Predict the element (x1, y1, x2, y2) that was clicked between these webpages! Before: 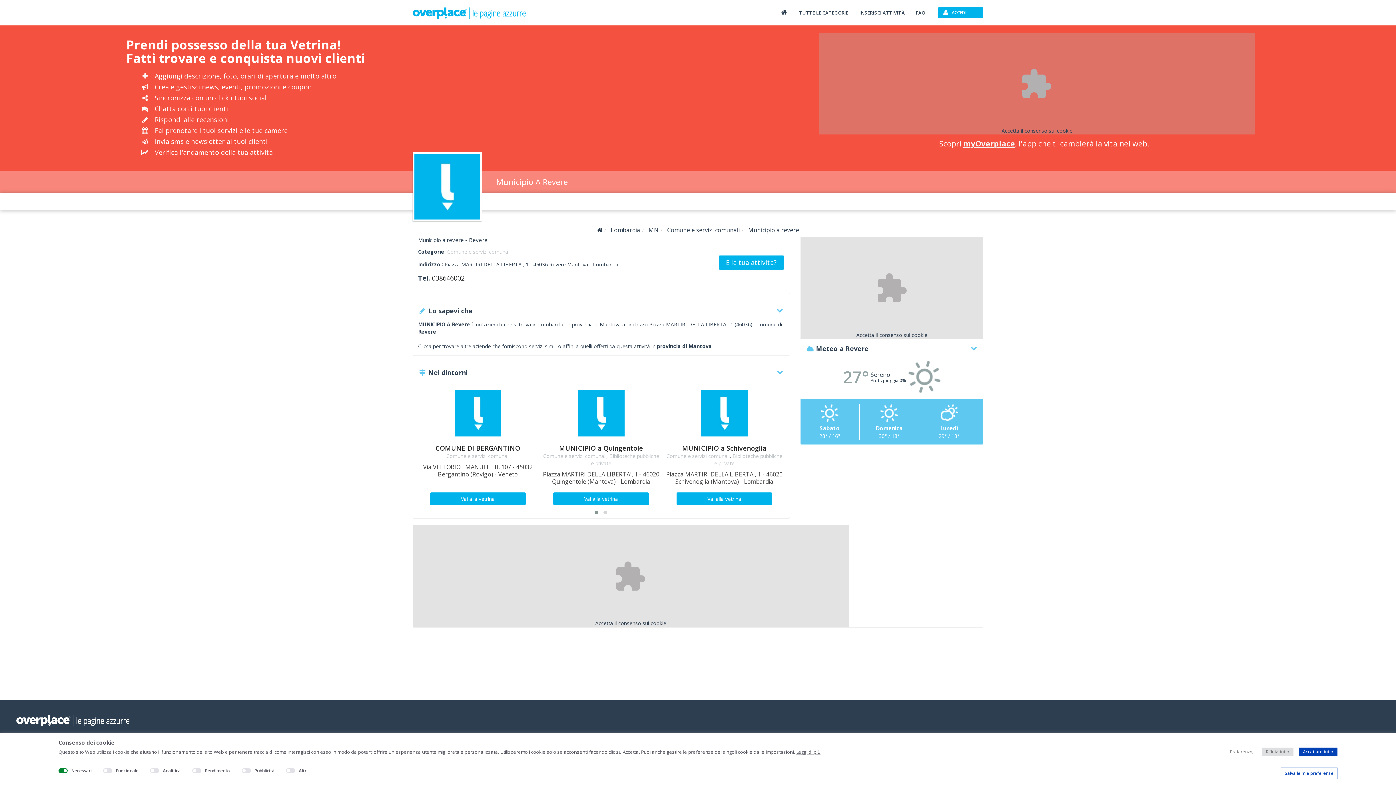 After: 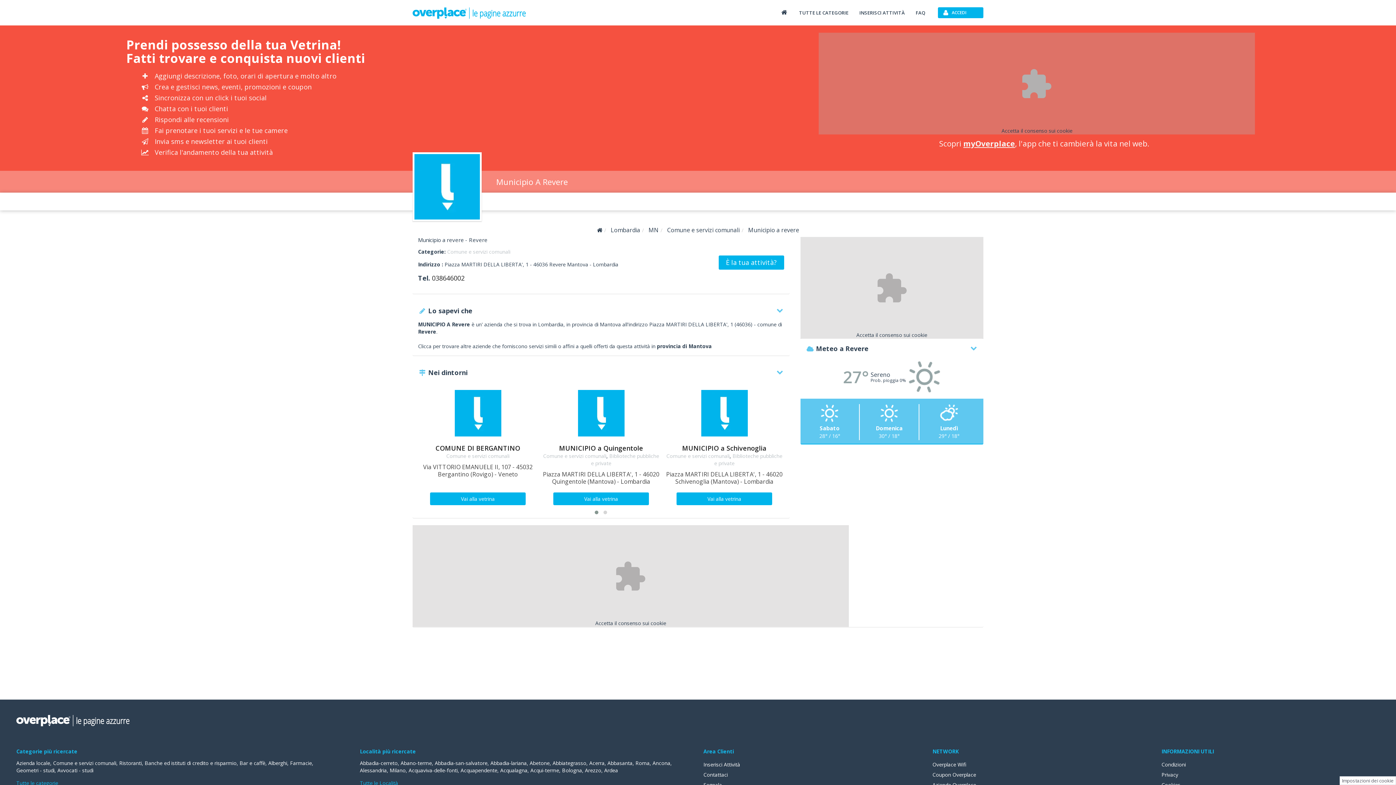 Action: bbox: (1281, 768, 1337, 779) label: Salva le mie preferenze